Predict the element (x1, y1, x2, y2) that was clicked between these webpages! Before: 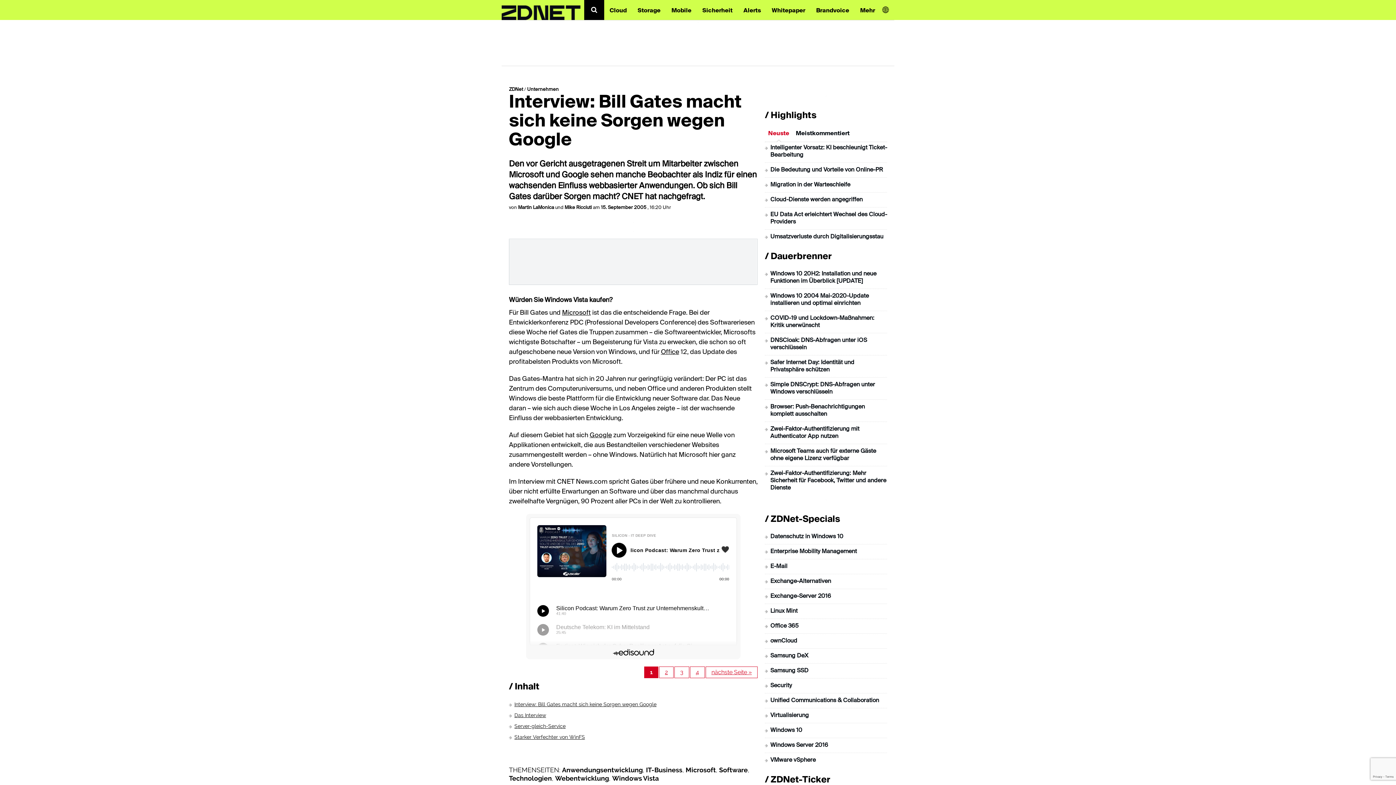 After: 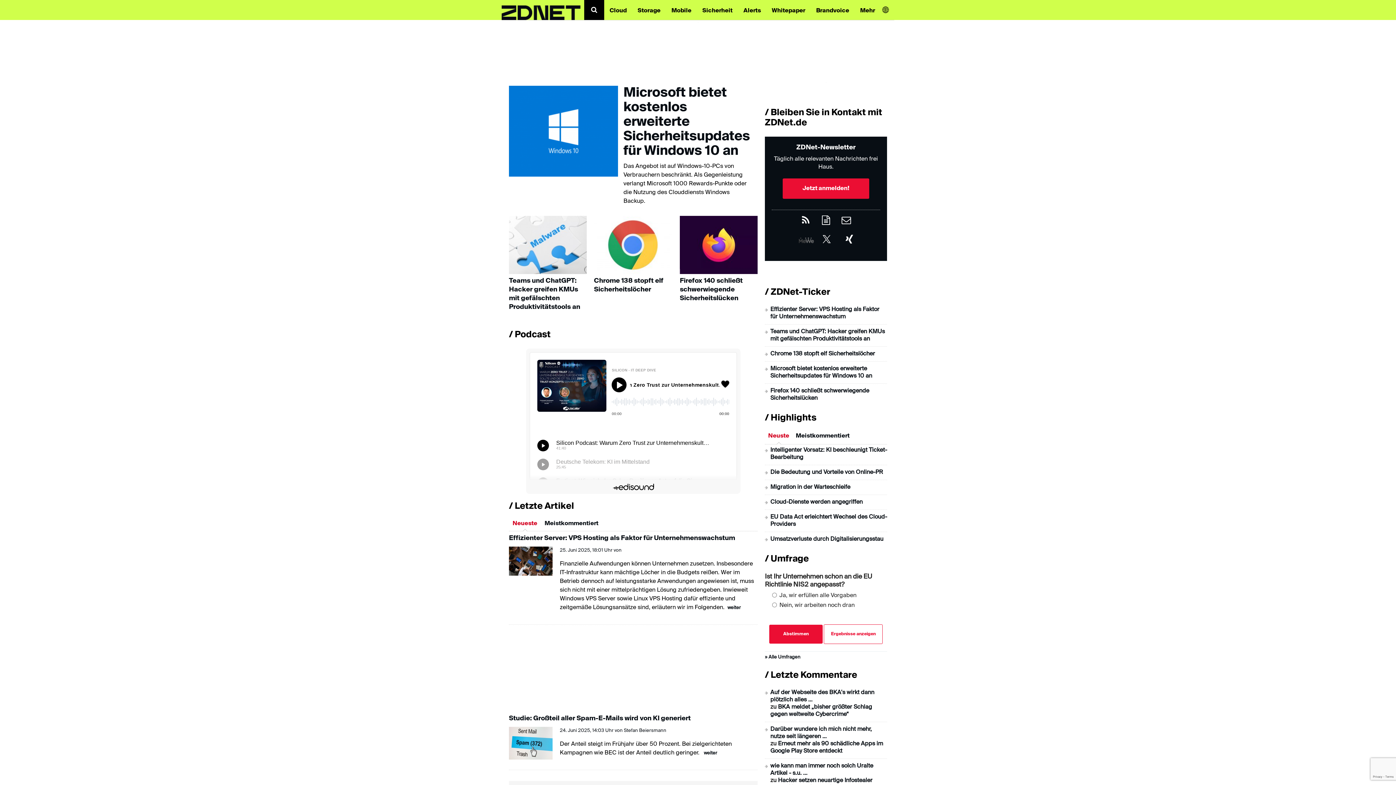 Action: bbox: (501, 0, 580, 20)